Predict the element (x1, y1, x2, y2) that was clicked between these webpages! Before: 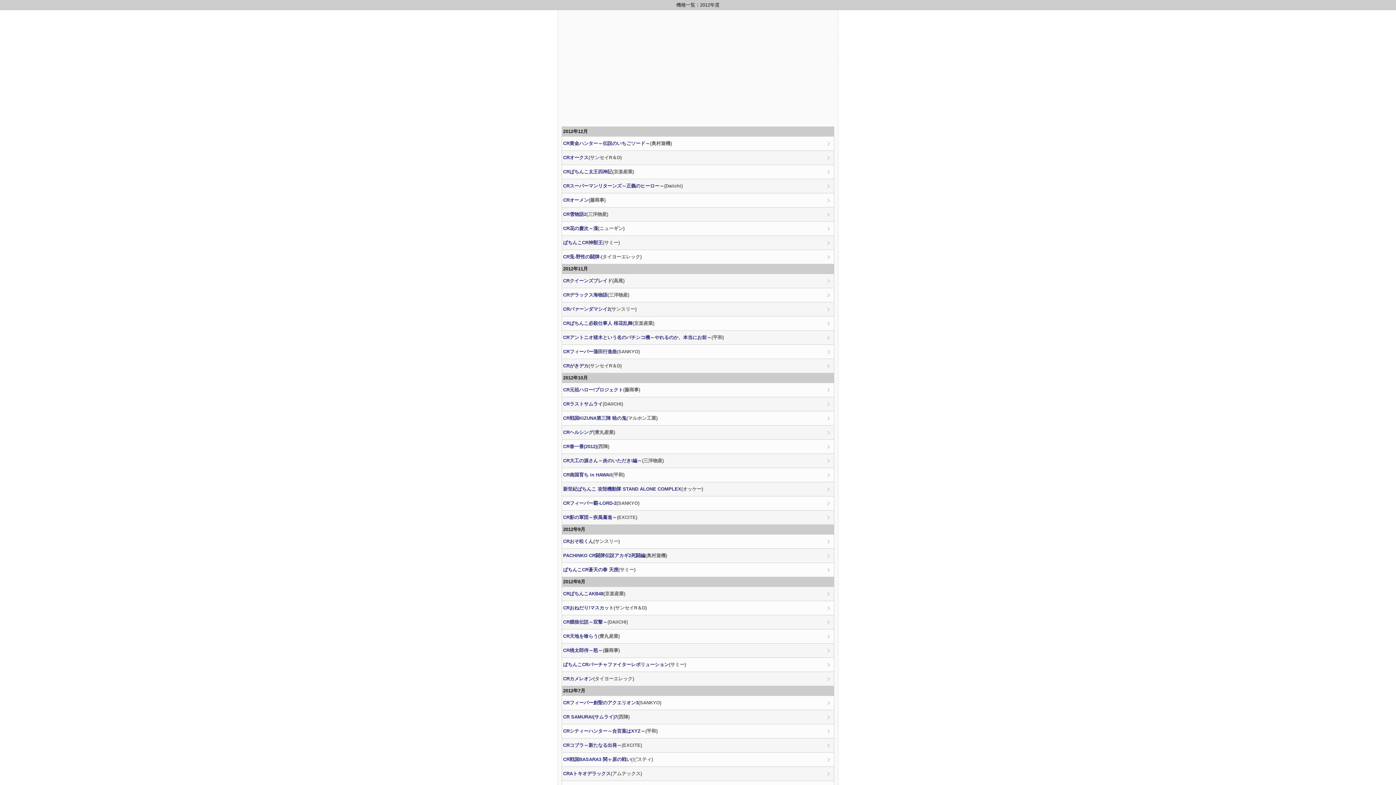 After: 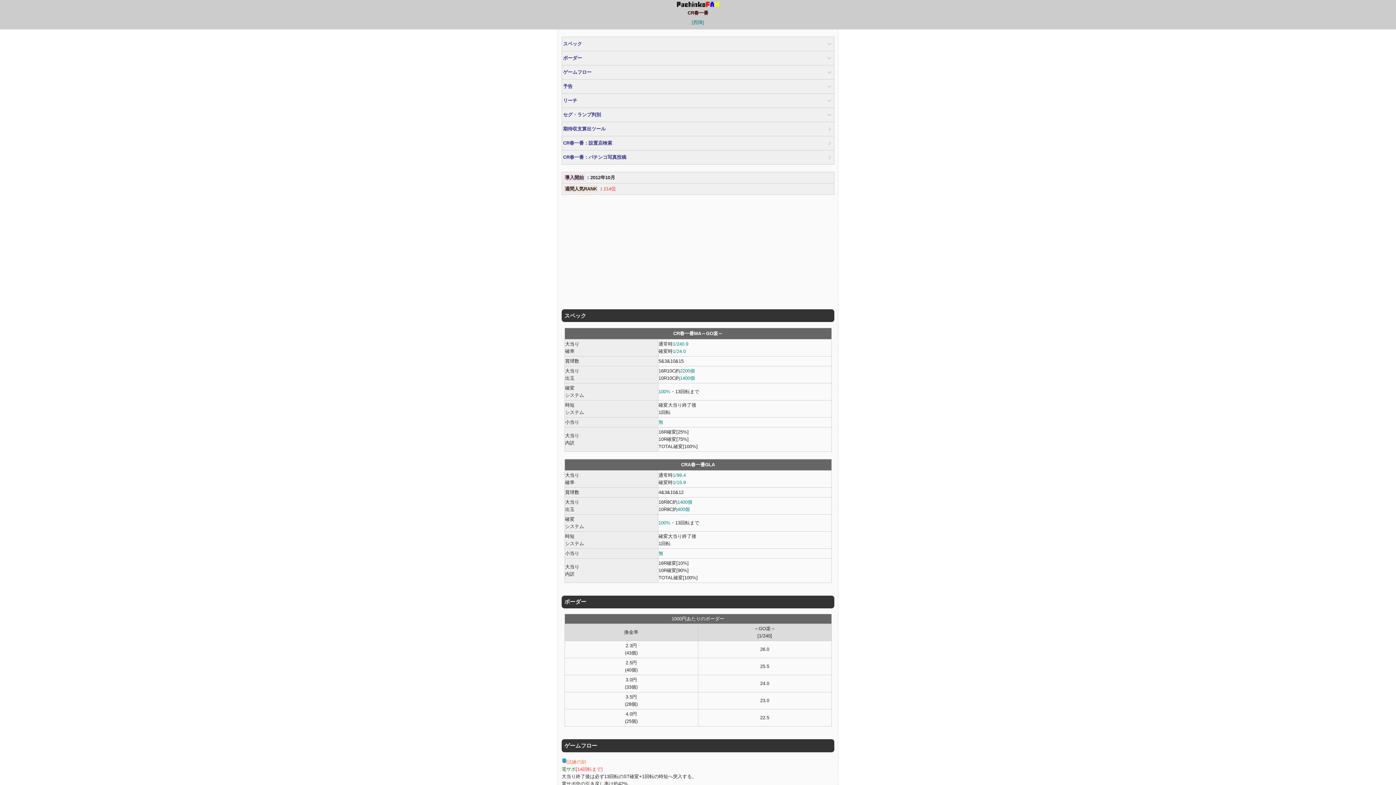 Action: label: CR春一番(2012)(西陣) bbox: (563, 441, 833, 452)